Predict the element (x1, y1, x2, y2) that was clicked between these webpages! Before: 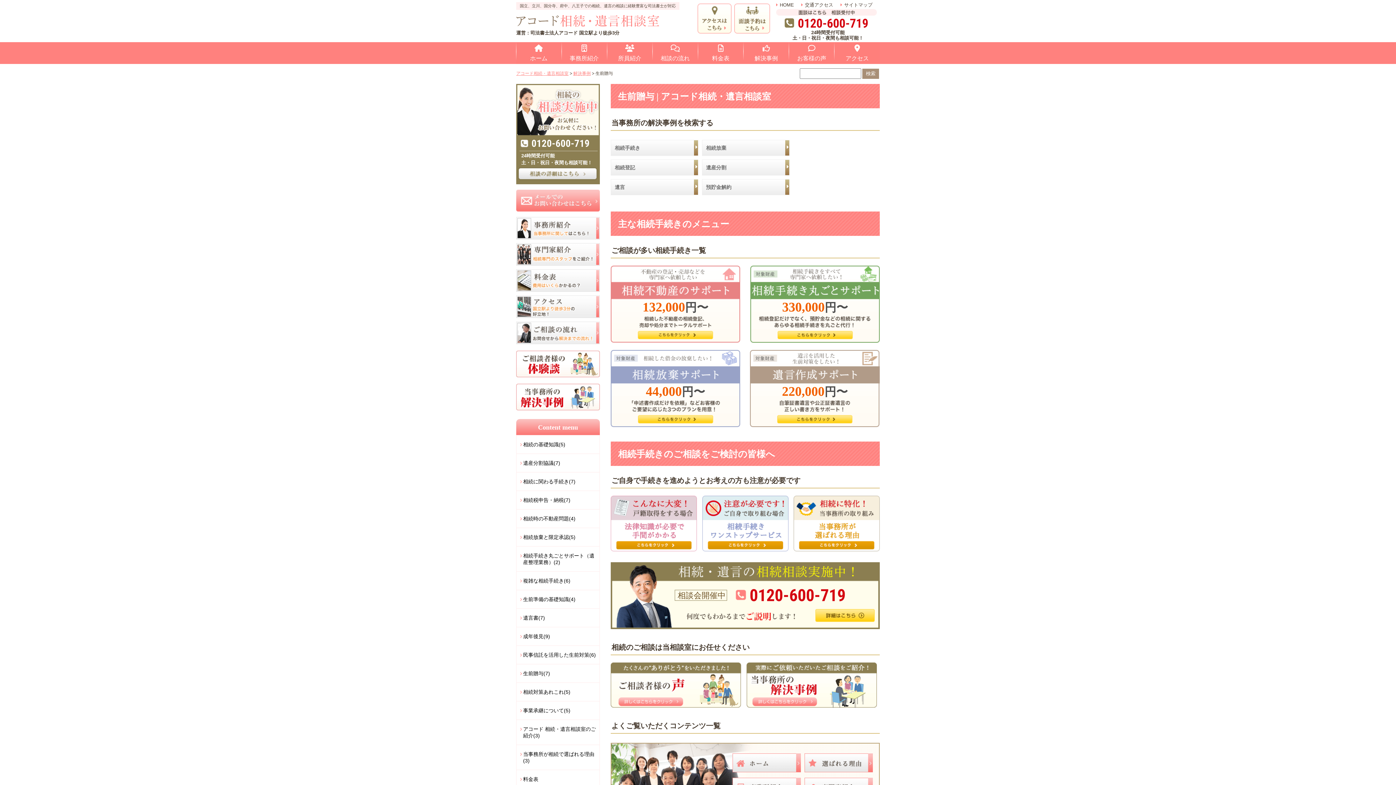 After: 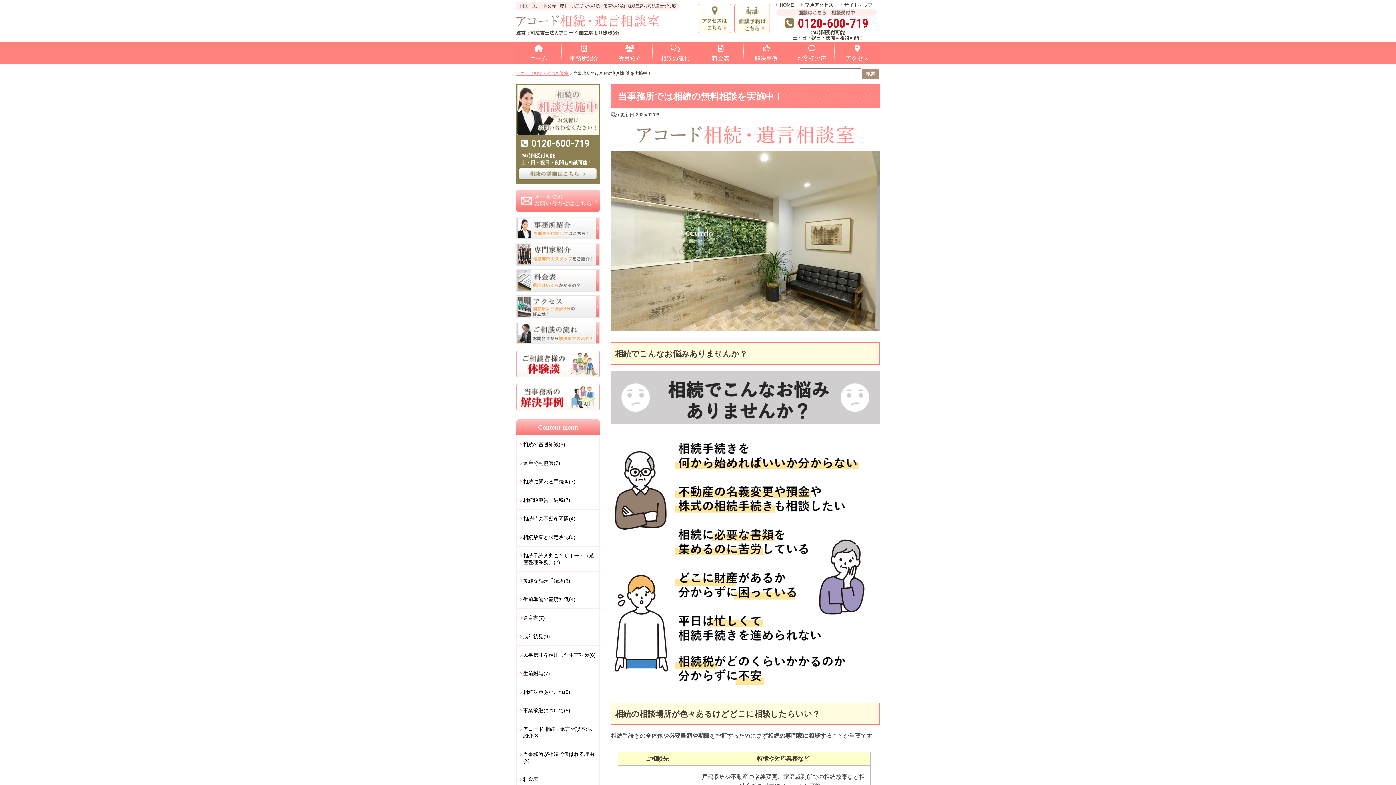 Action: label: 相談の流れ bbox: (654, 45, 696, 61)